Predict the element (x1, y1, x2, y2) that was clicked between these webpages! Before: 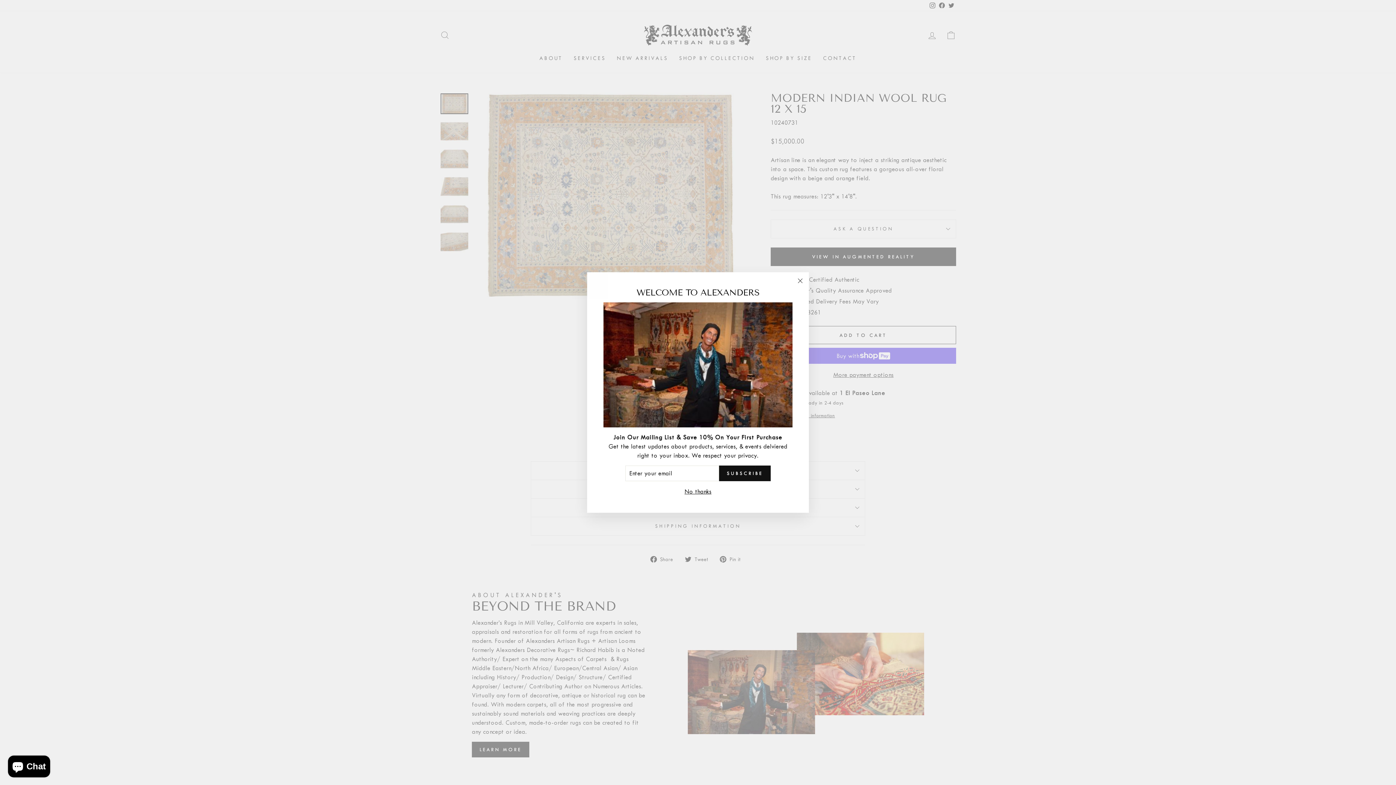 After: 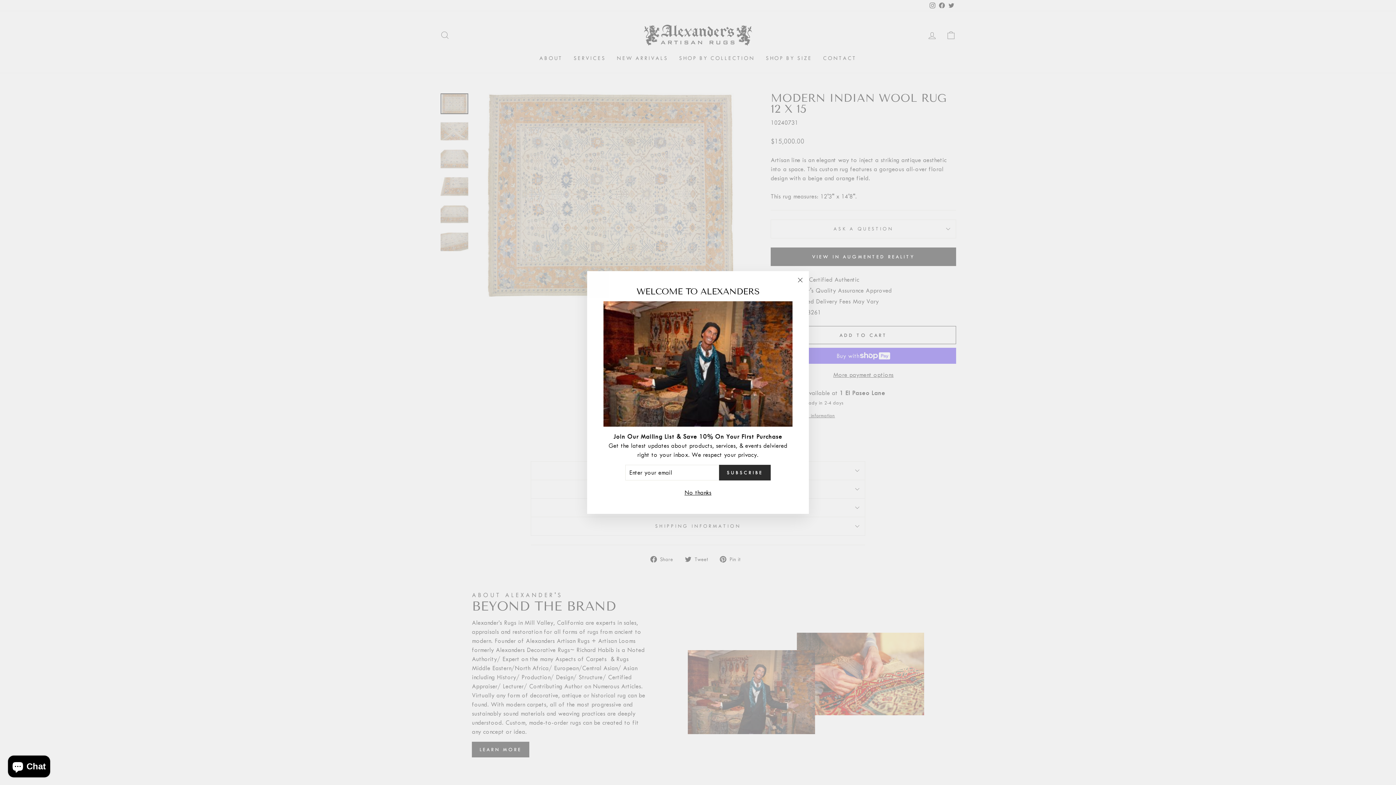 Action: bbox: (719, 465, 770, 481) label: SUBSCRIBE